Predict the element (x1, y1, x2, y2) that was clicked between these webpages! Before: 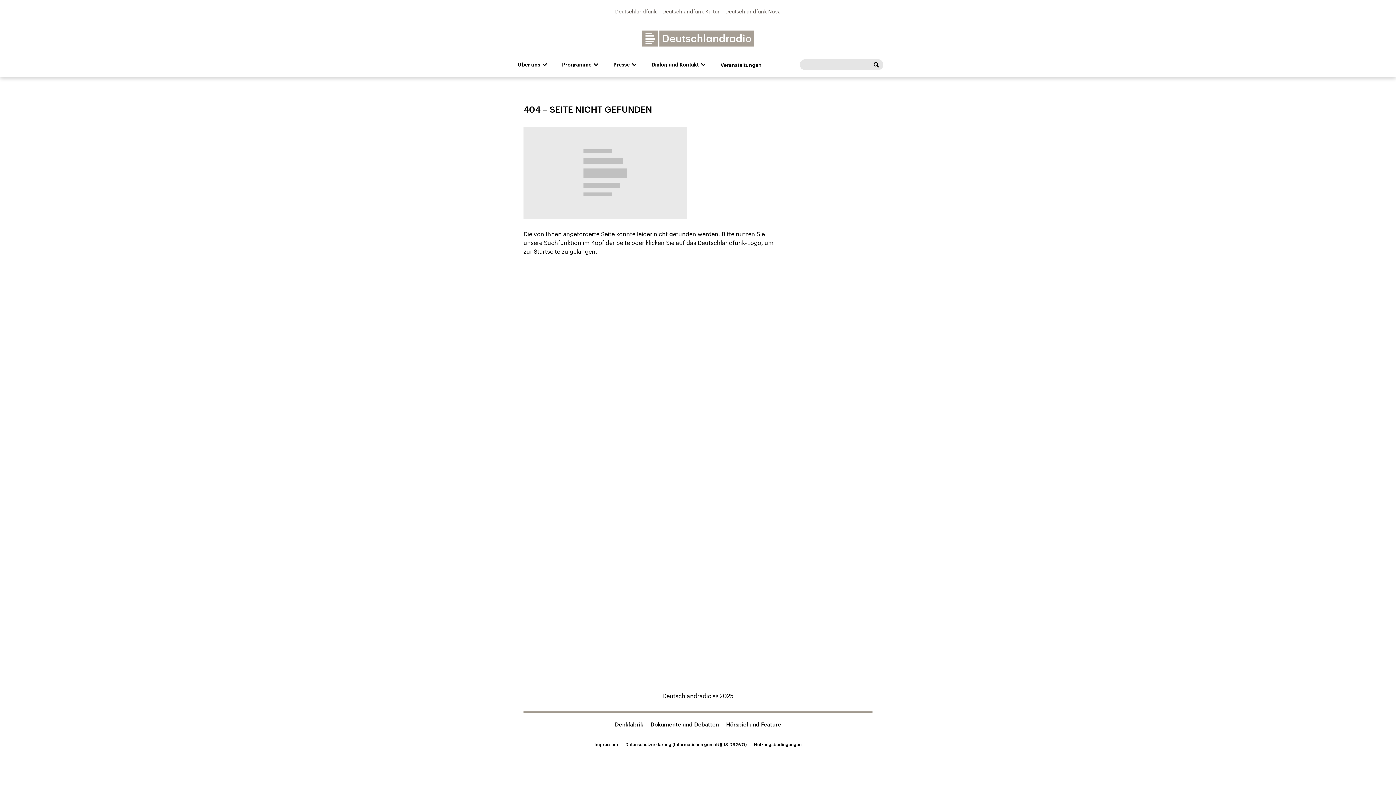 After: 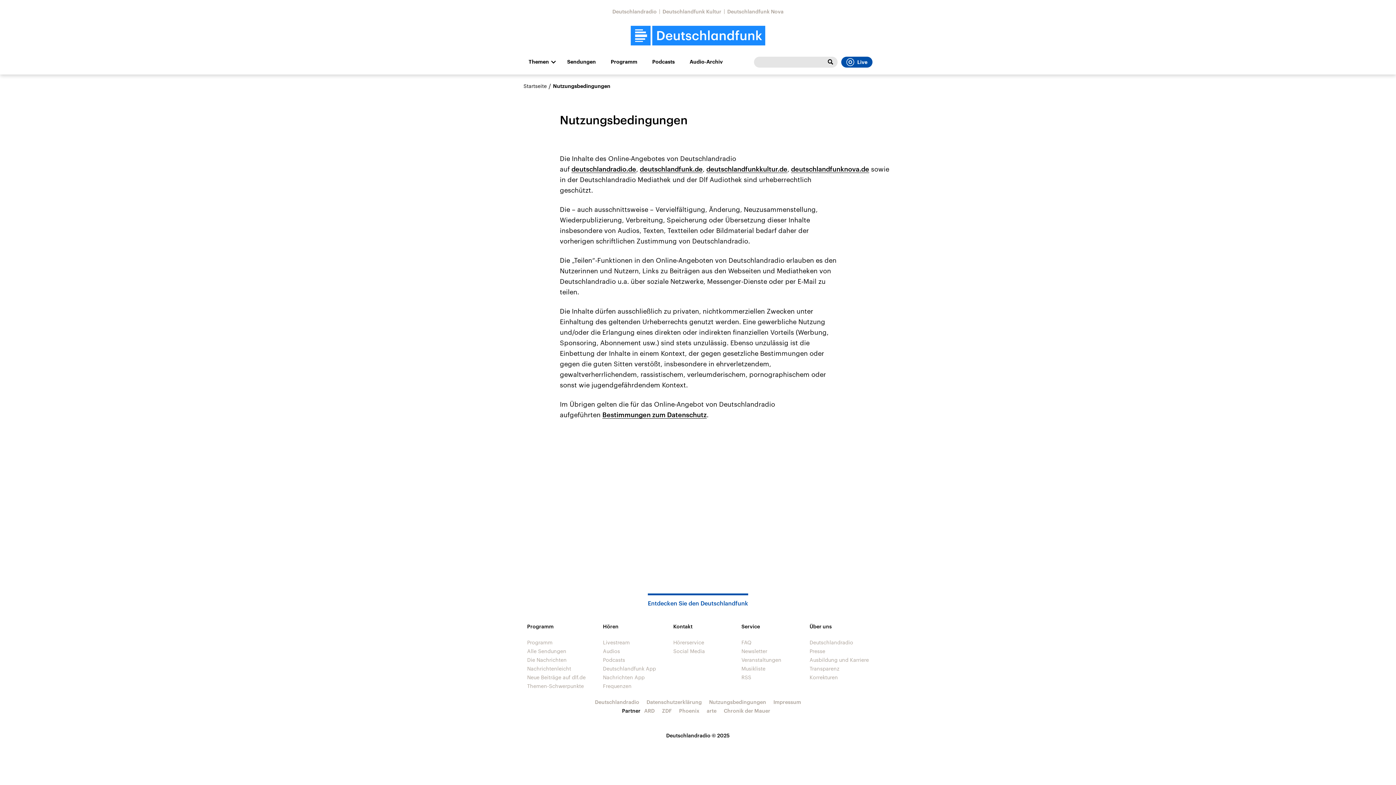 Action: bbox: (754, 742, 801, 747) label: Nutzungsbedingungen